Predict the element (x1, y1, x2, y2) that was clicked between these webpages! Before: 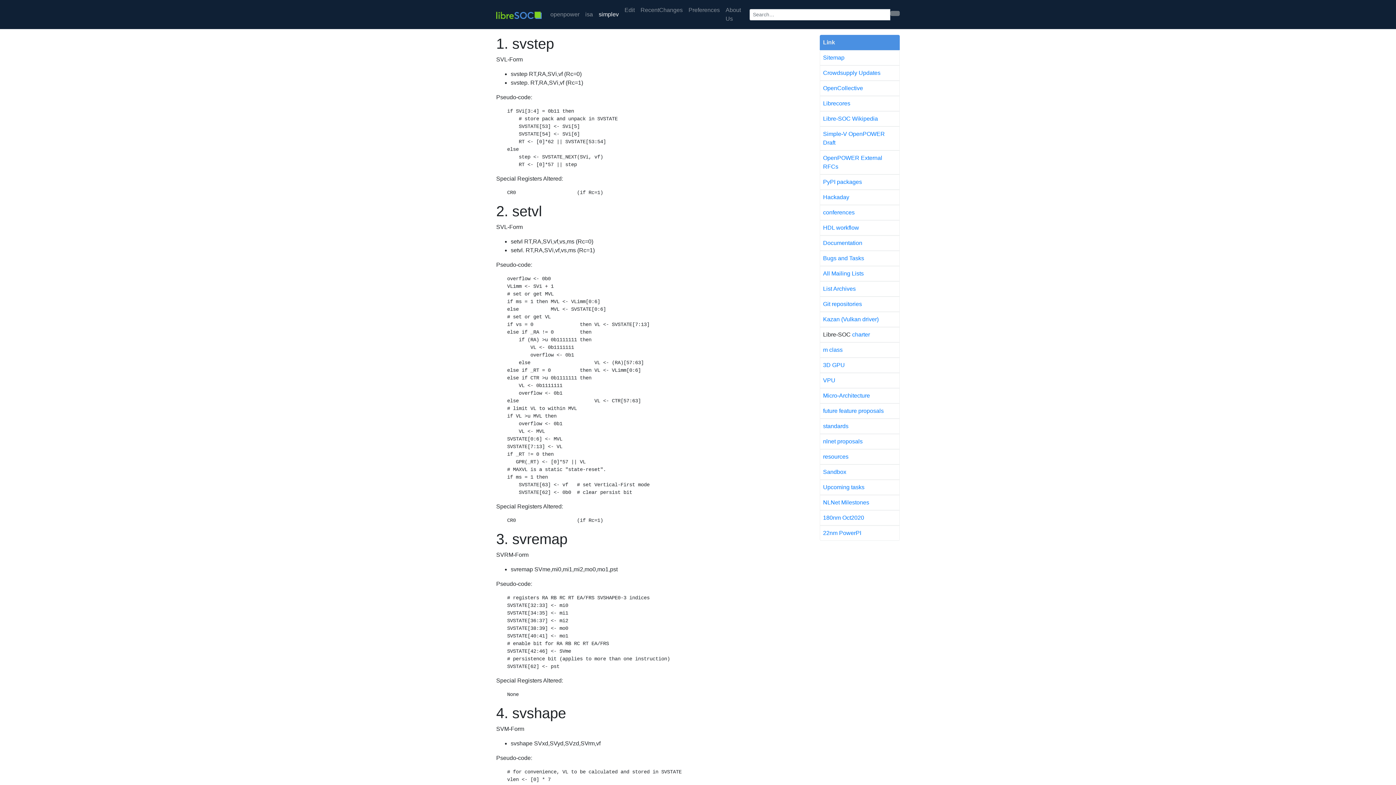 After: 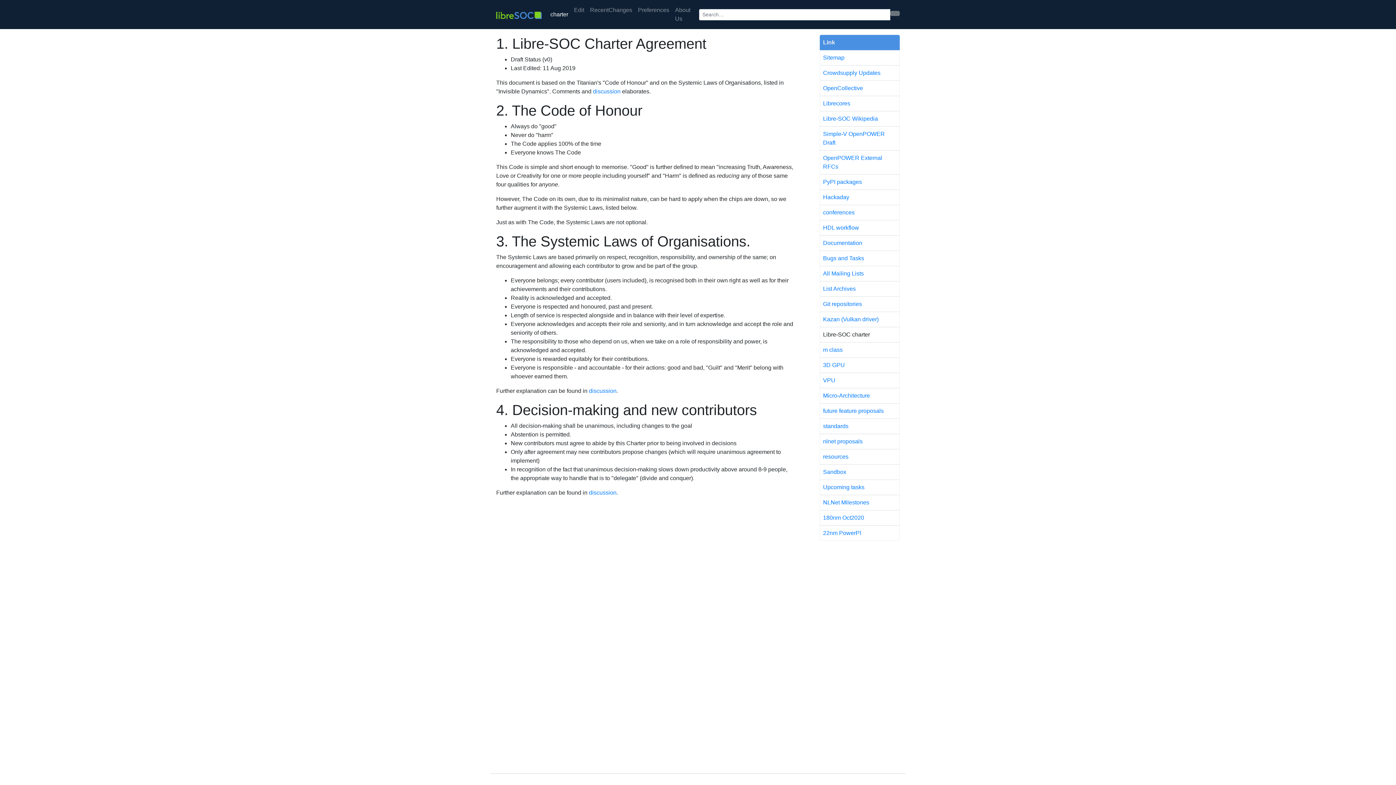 Action: bbox: (852, 331, 870, 337) label: charter